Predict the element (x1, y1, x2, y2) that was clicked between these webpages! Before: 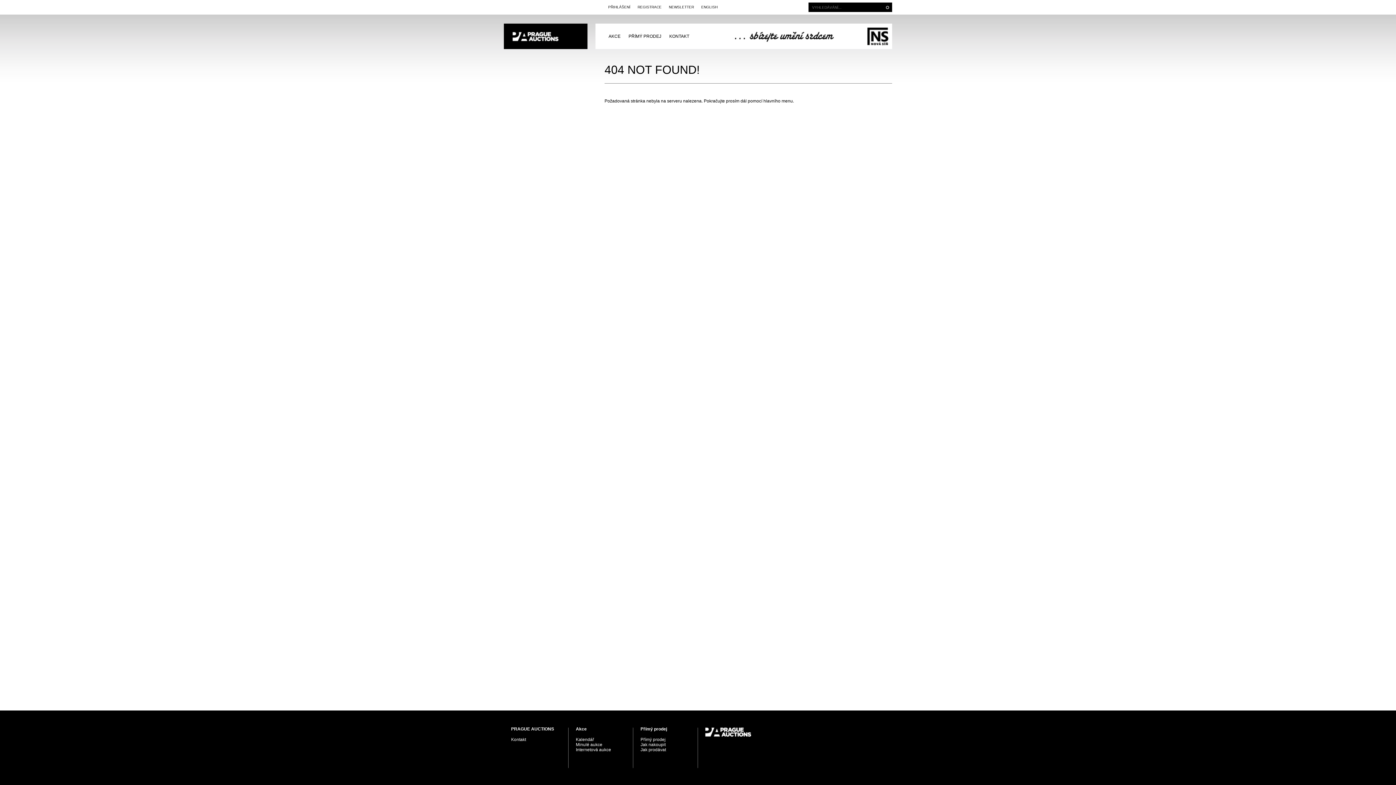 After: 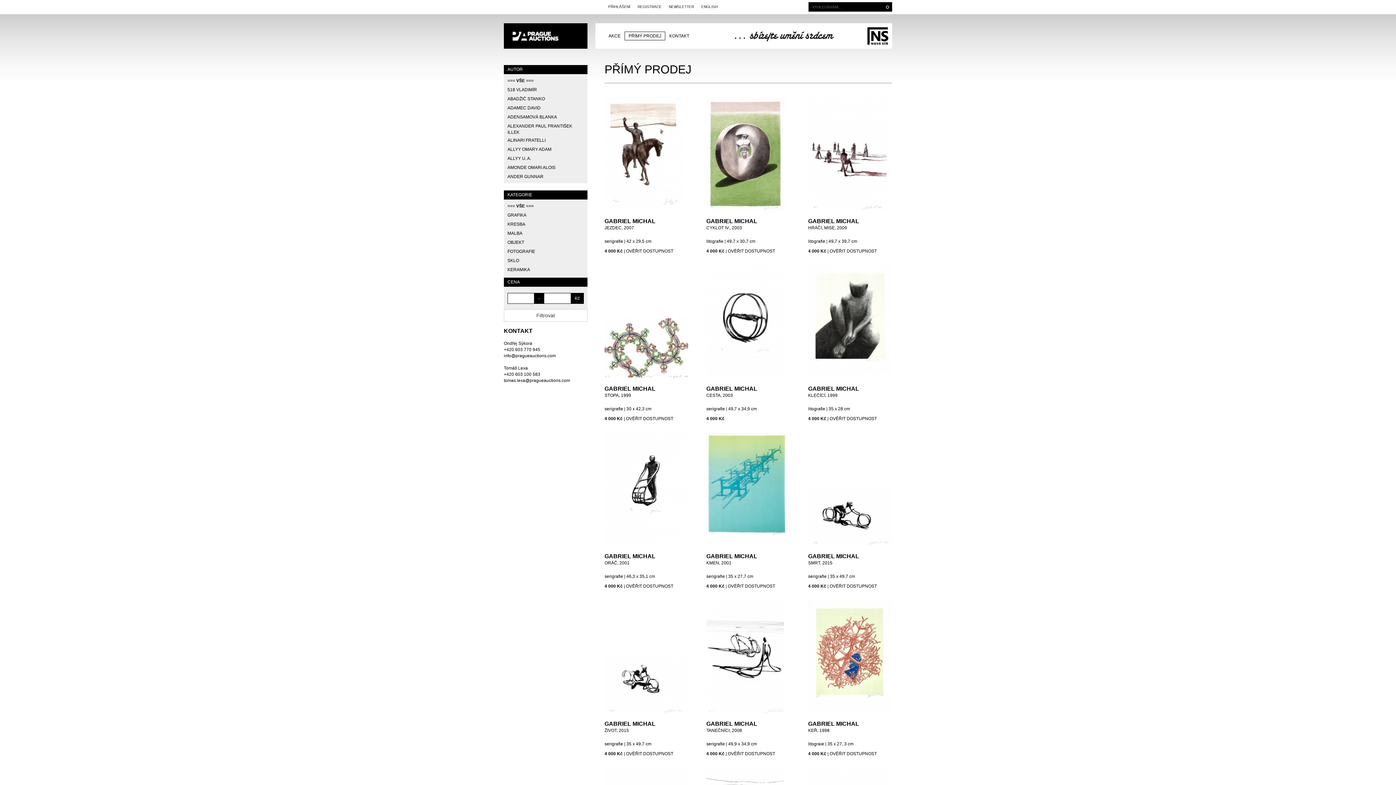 Action: label: PŘÍMÝ PRODEJ bbox: (624, 32, 665, 40)